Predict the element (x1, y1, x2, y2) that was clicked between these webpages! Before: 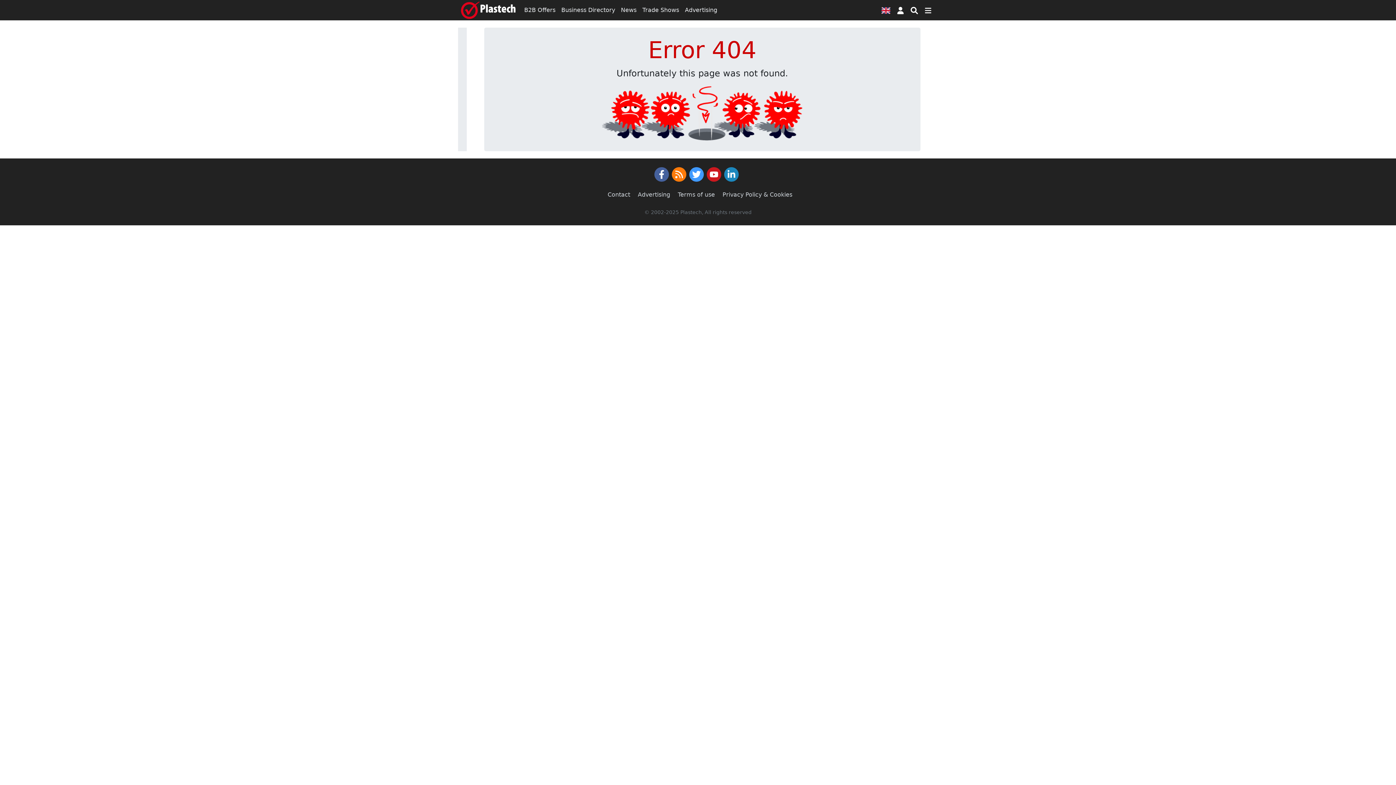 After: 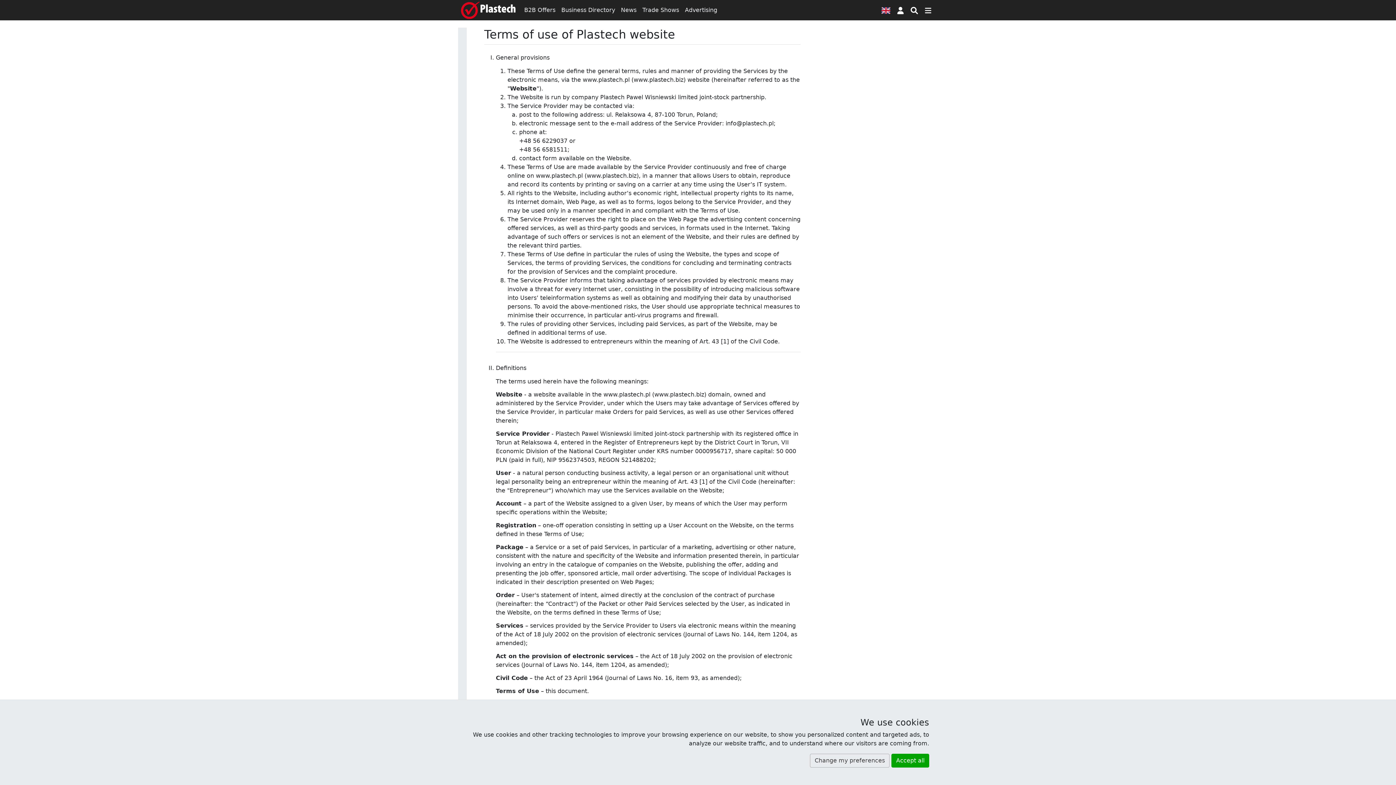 Action: bbox: (678, 190, 715, 199) label: Terms of use